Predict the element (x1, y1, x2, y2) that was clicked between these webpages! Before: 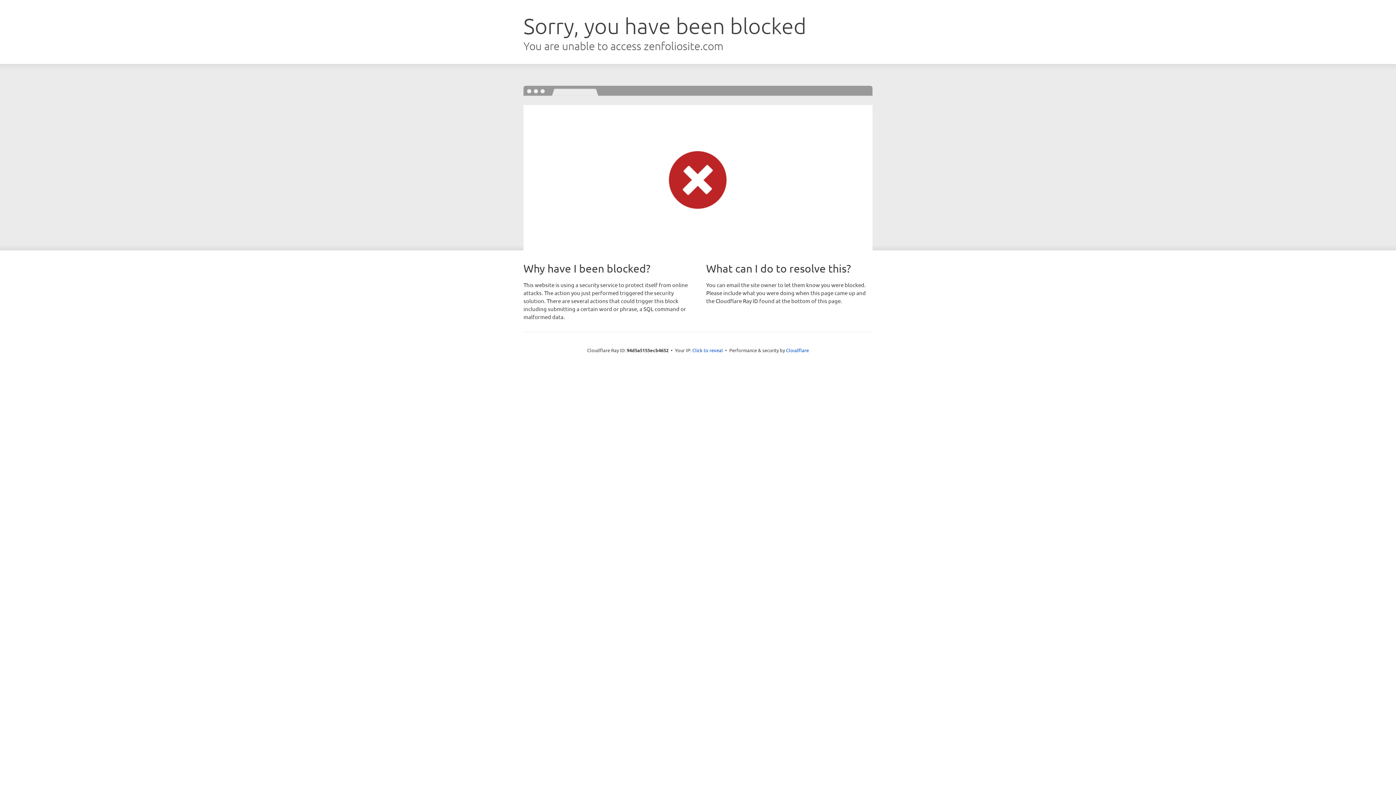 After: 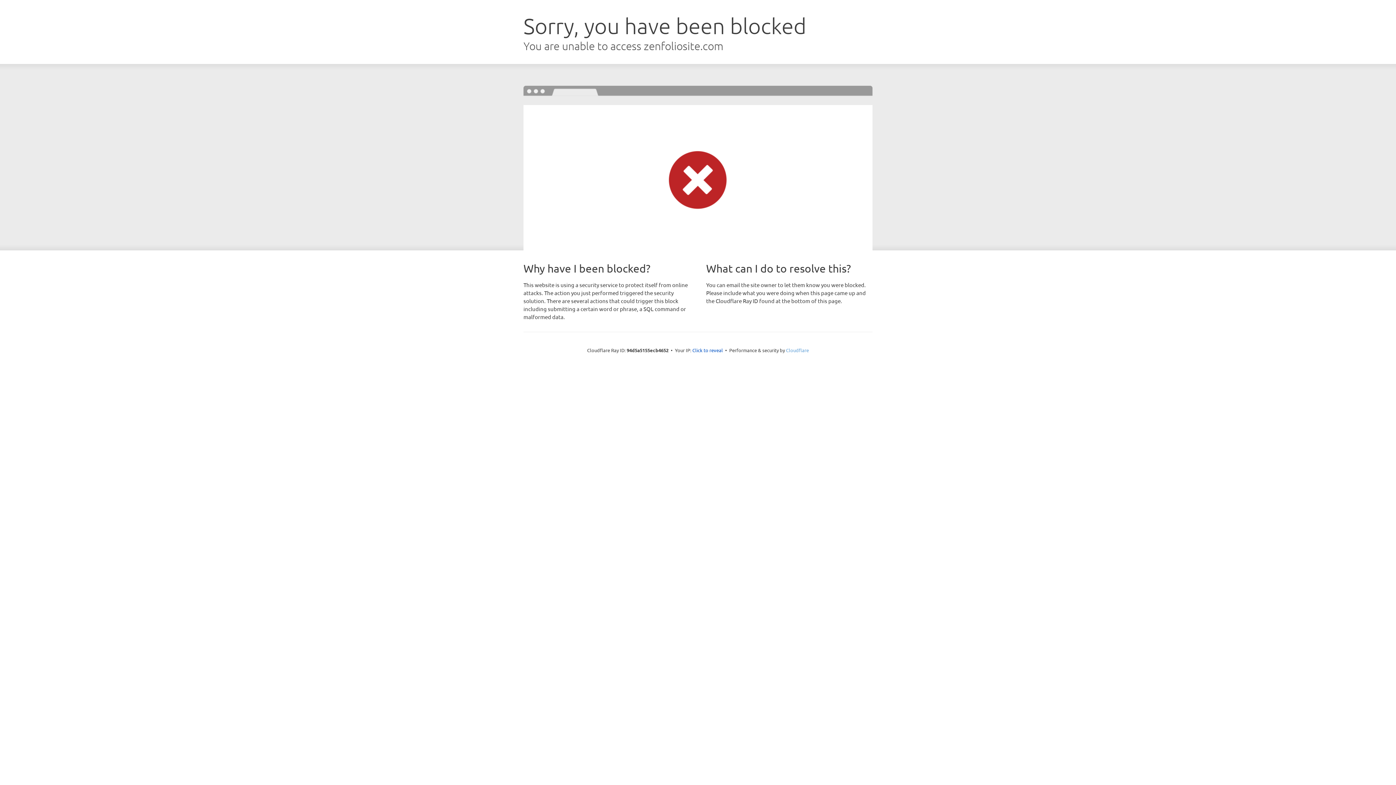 Action: label: Cloudflare bbox: (786, 347, 809, 353)